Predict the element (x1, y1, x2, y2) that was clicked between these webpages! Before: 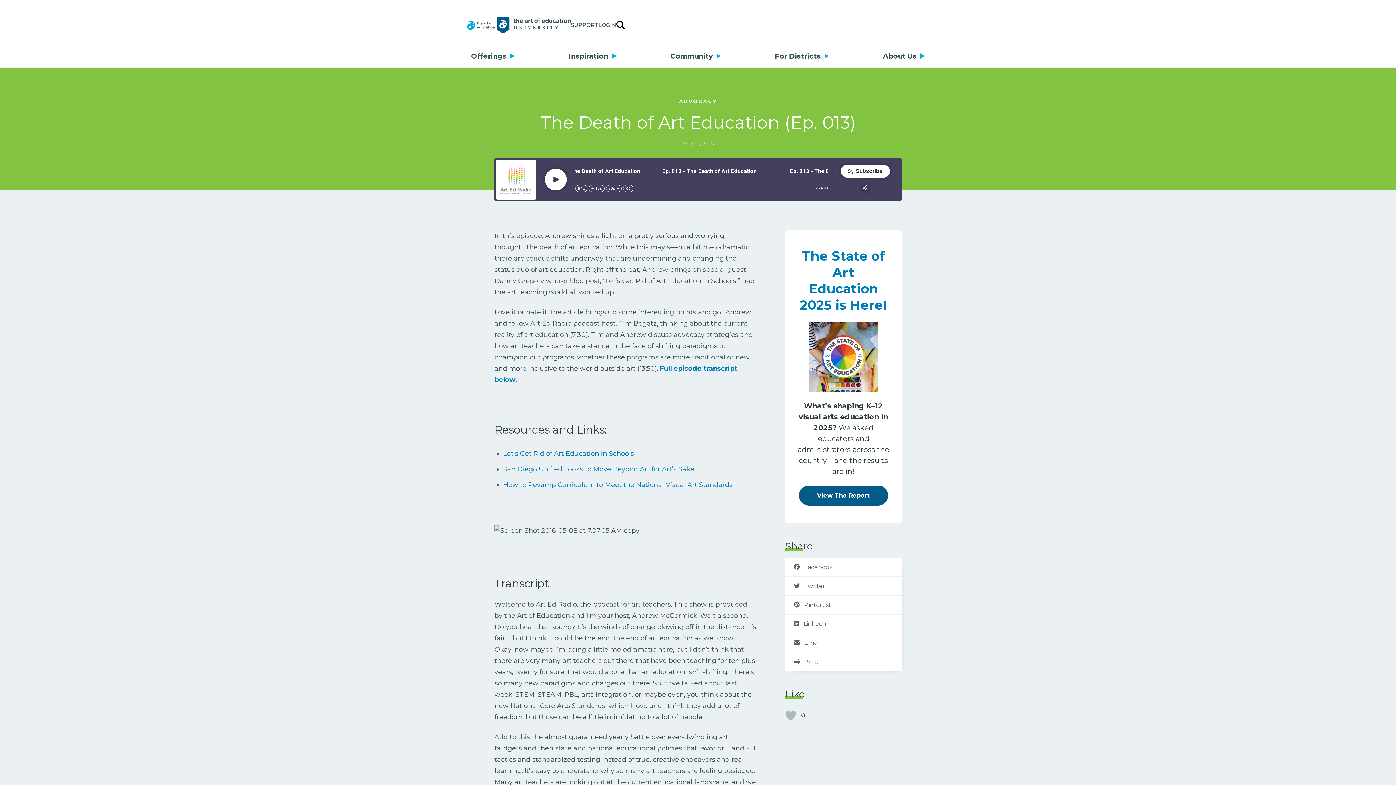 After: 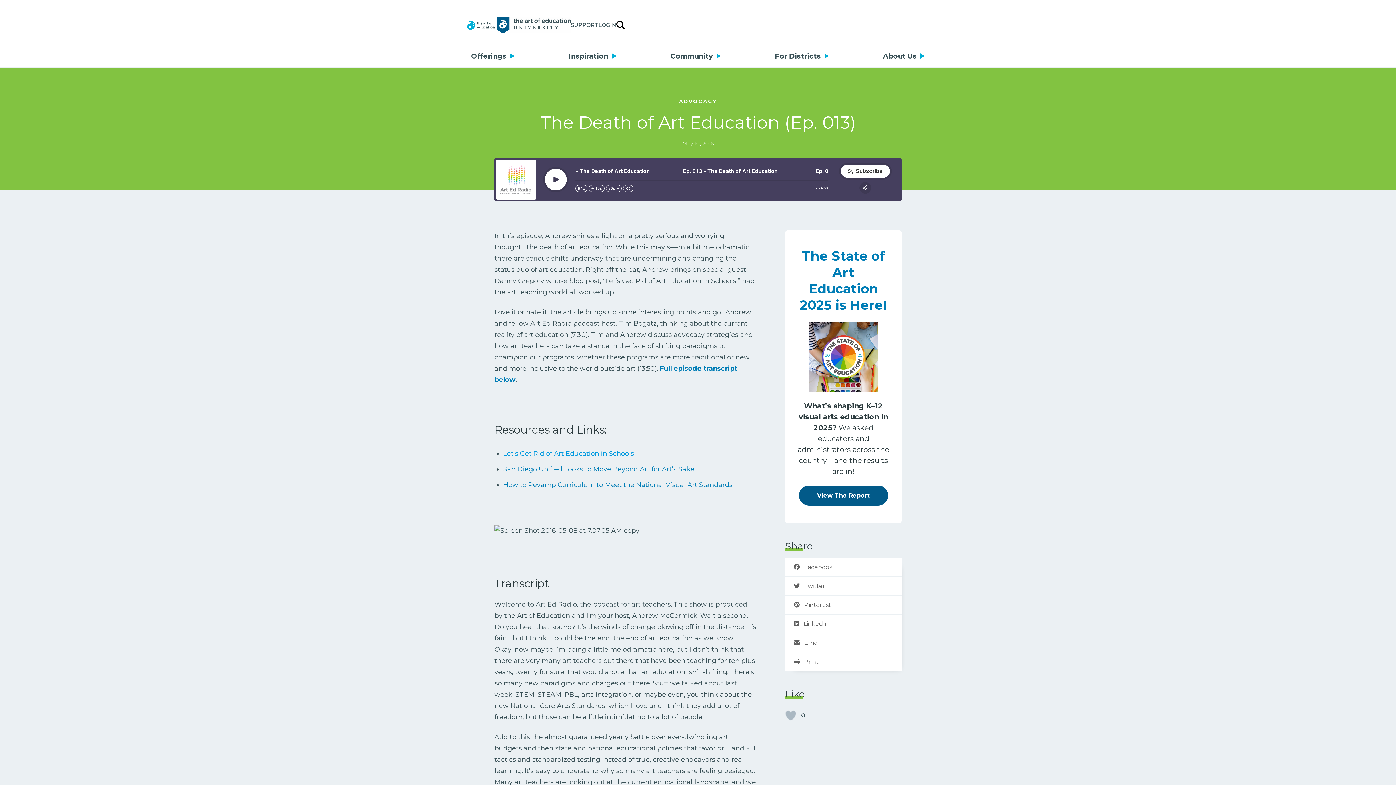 Action: label: Let’s Get Rid of Art Education in Schools bbox: (503, 449, 634, 457)